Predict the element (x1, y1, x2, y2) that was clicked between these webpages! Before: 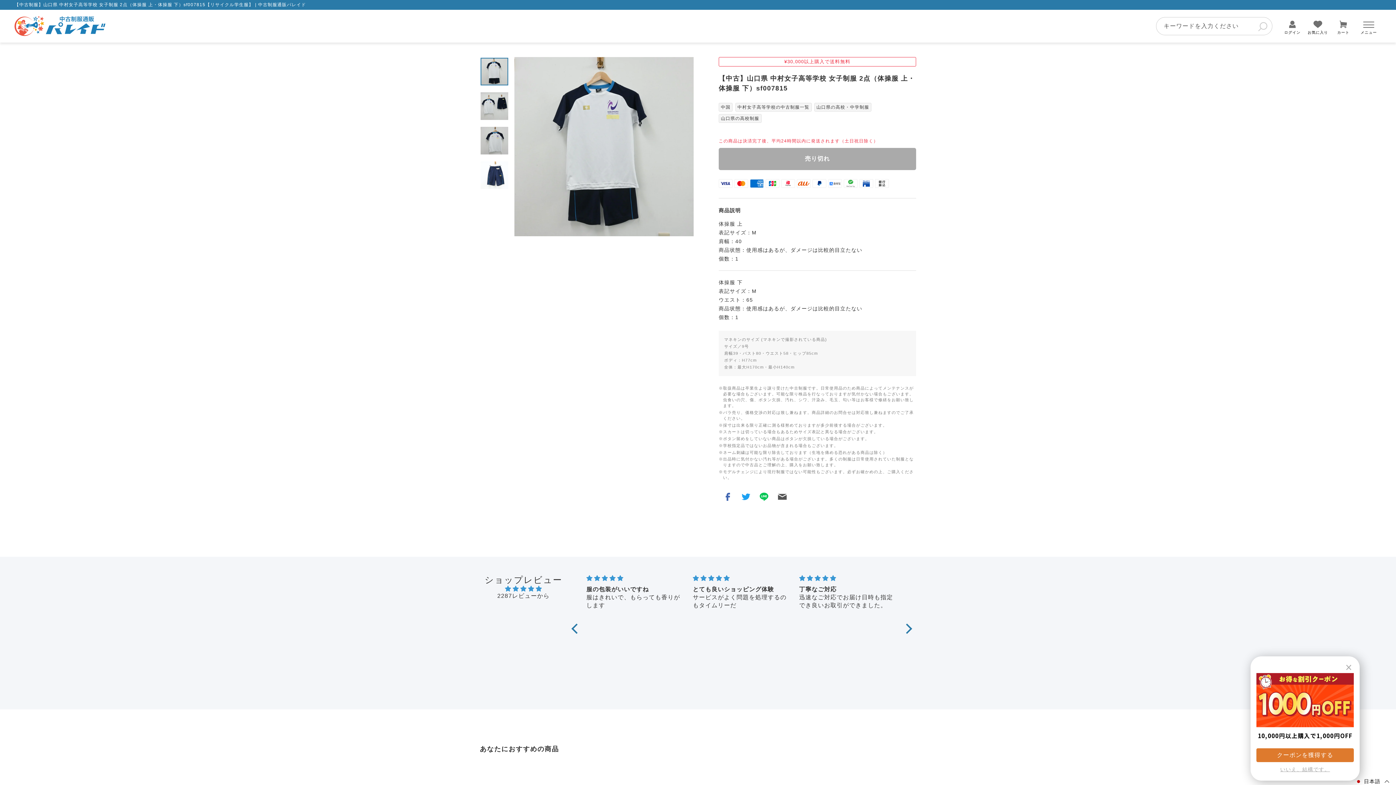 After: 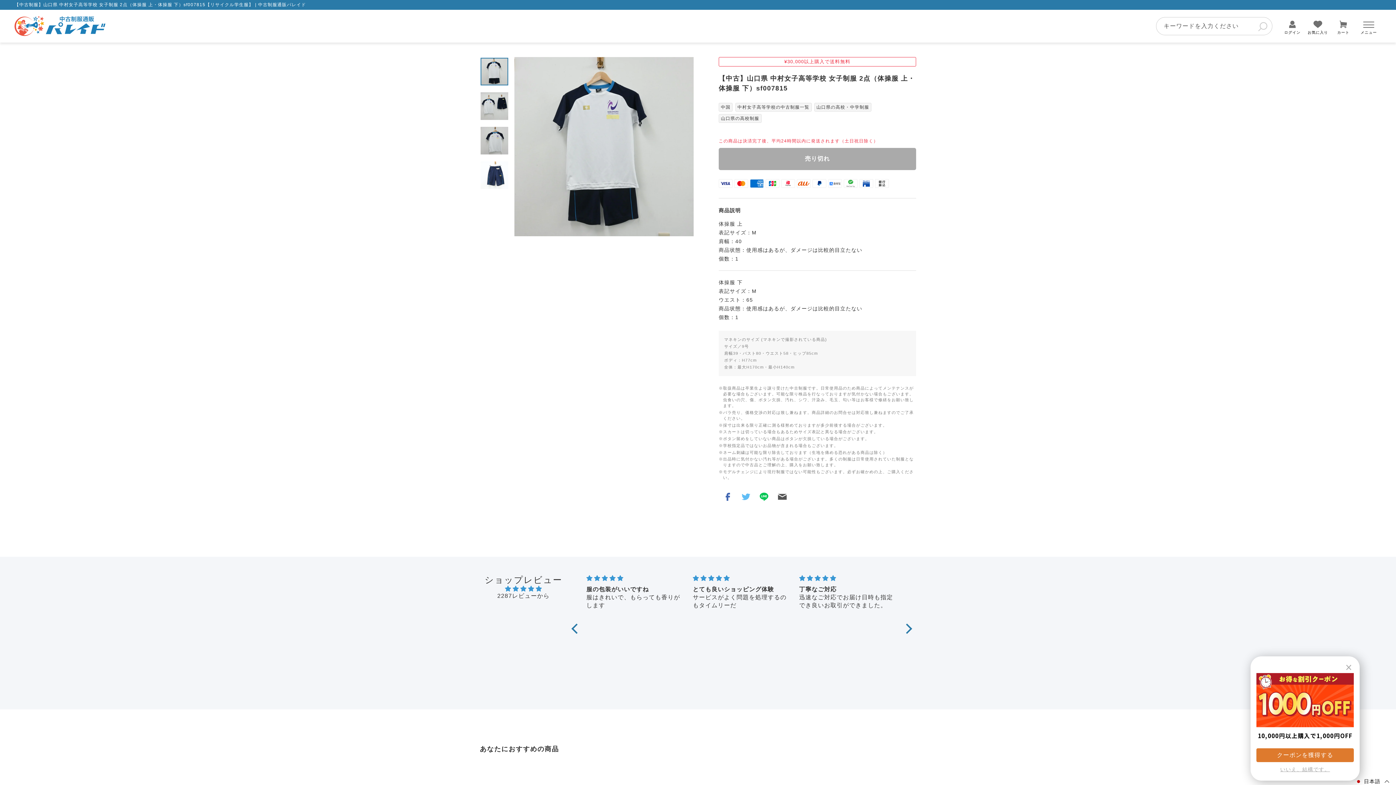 Action: bbox: (737, 489, 755, 504)